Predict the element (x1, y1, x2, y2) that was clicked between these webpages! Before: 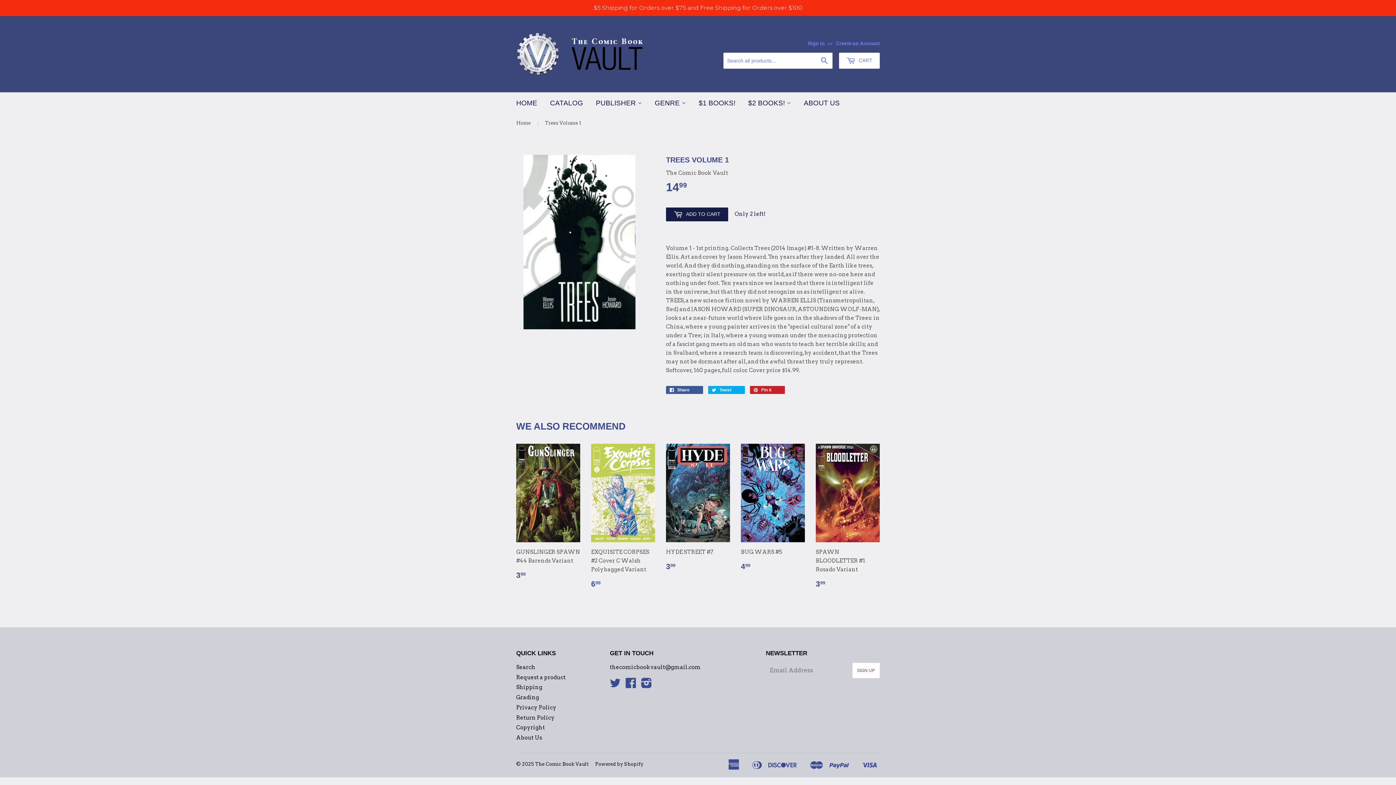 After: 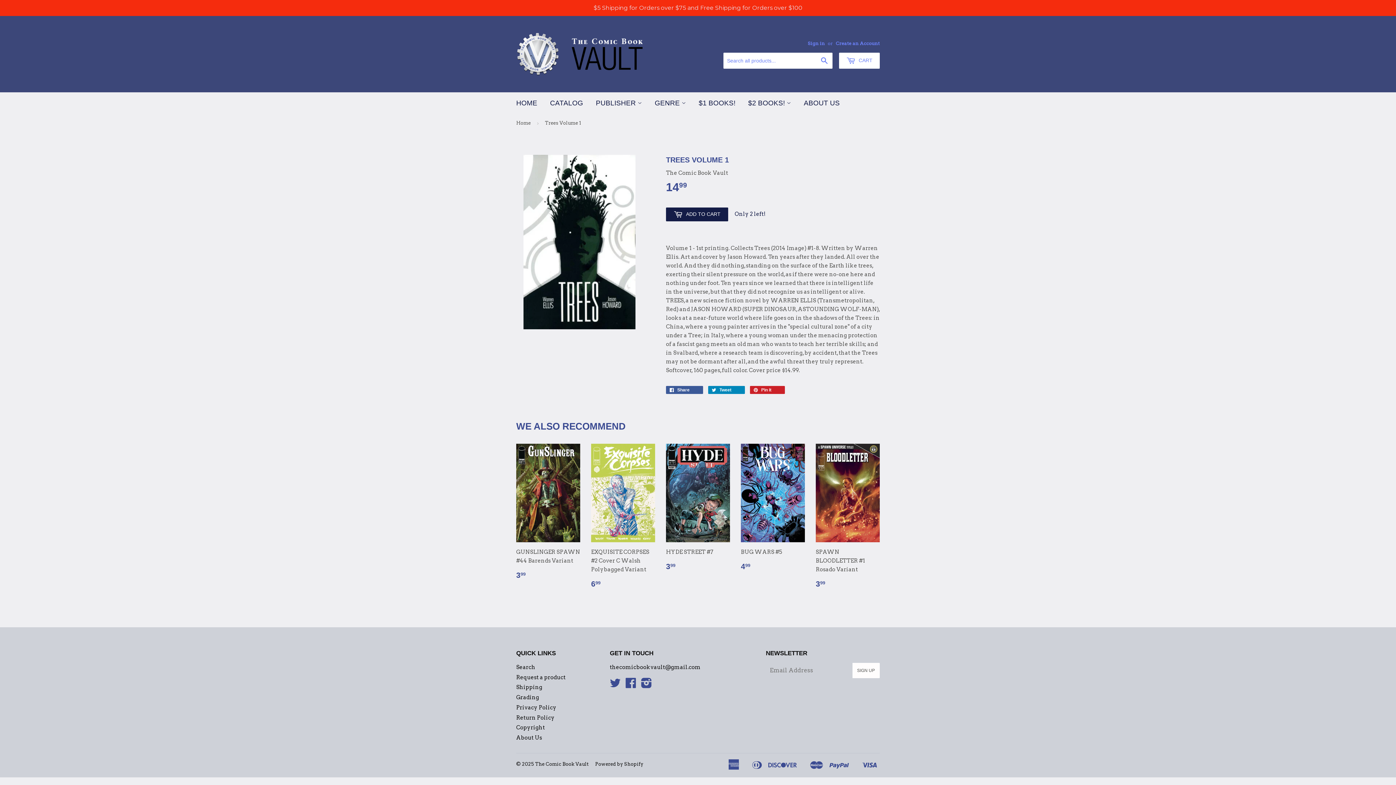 Action: label:  Tweet 0 bbox: (708, 386, 745, 394)